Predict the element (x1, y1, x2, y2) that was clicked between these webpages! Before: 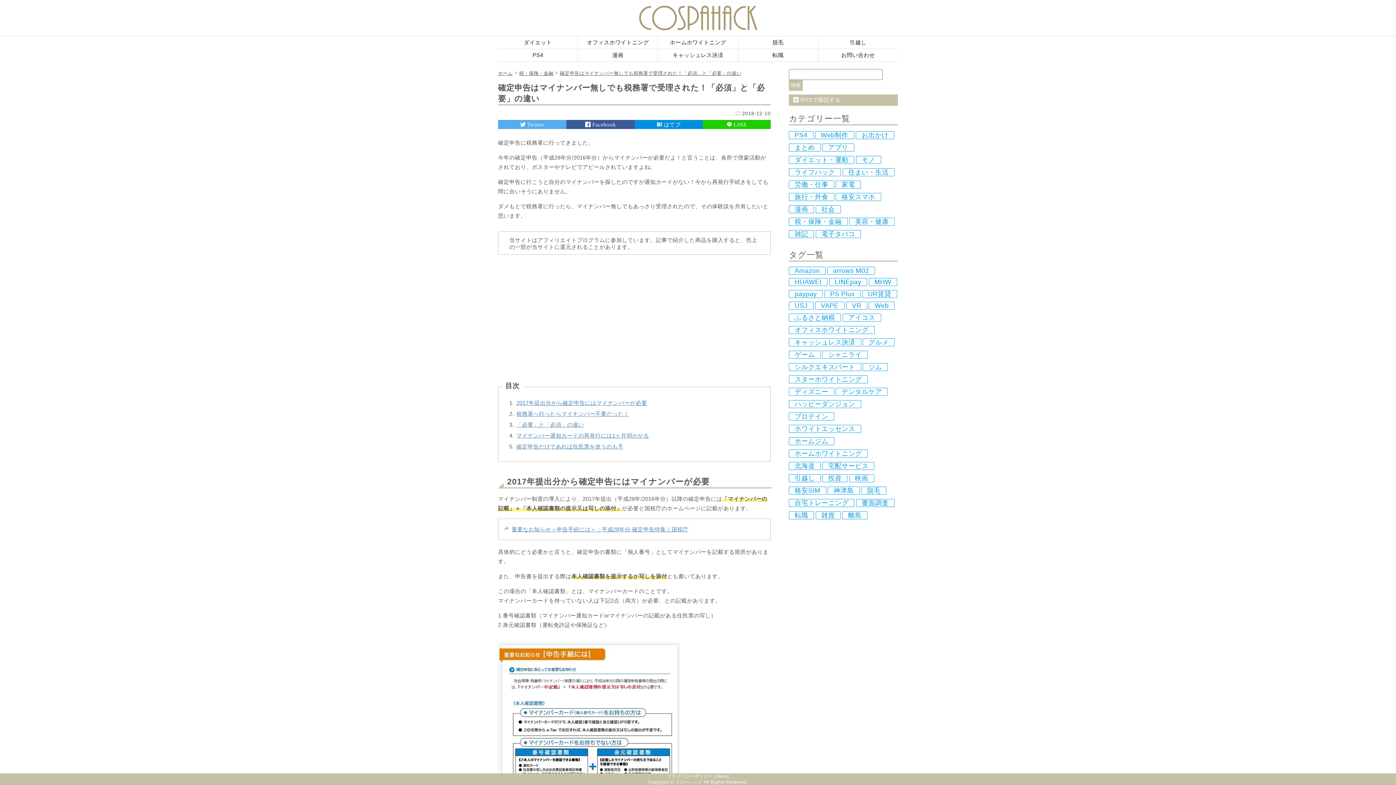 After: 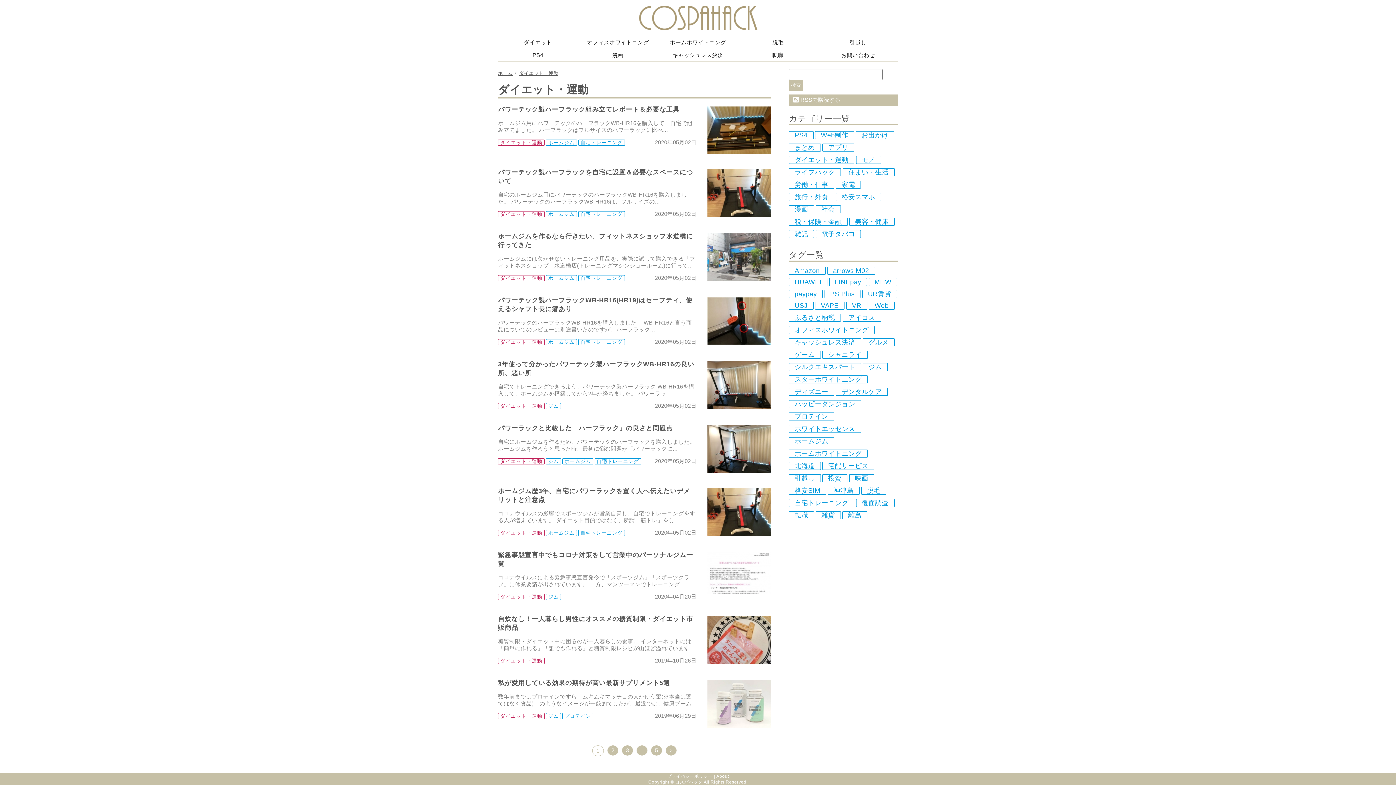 Action: bbox: (498, 37, 577, 48) label: ダイエット